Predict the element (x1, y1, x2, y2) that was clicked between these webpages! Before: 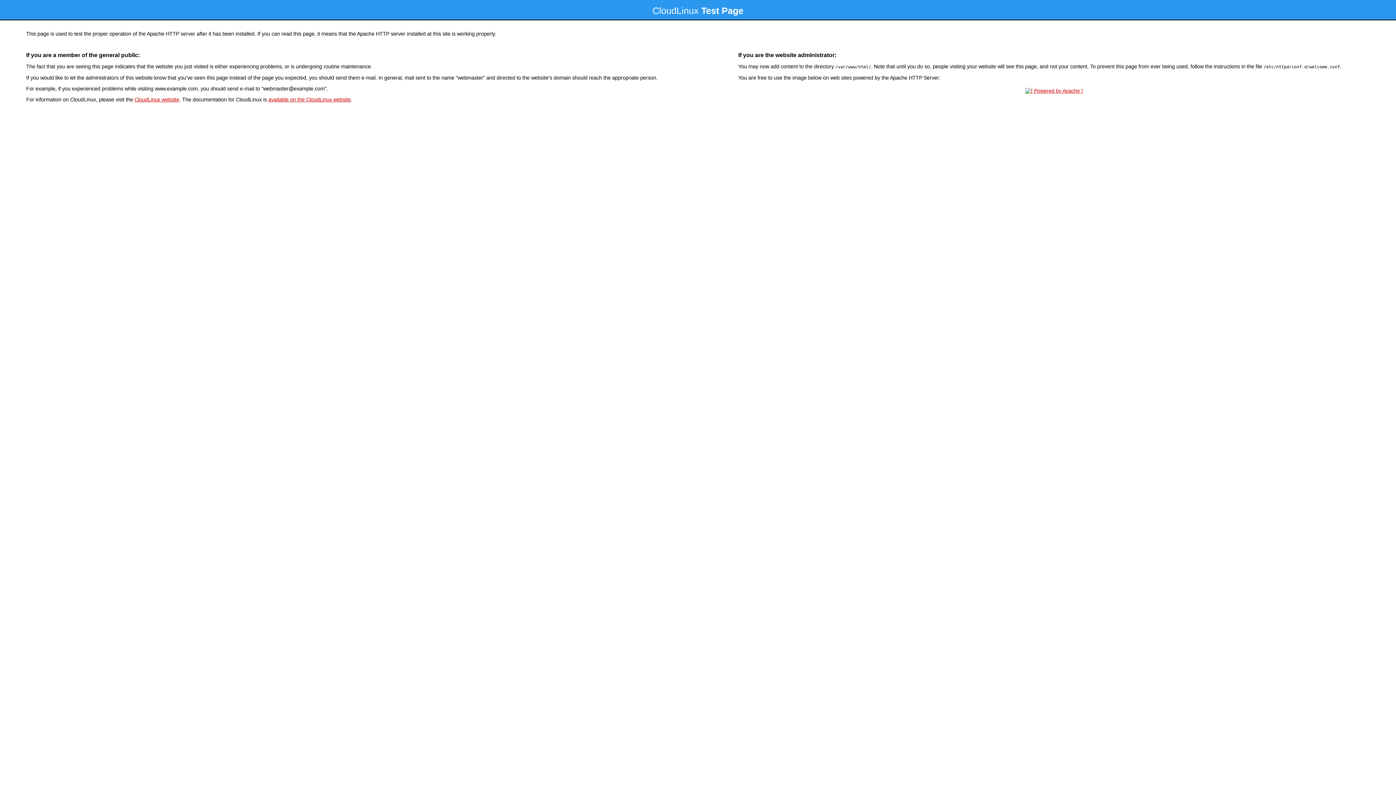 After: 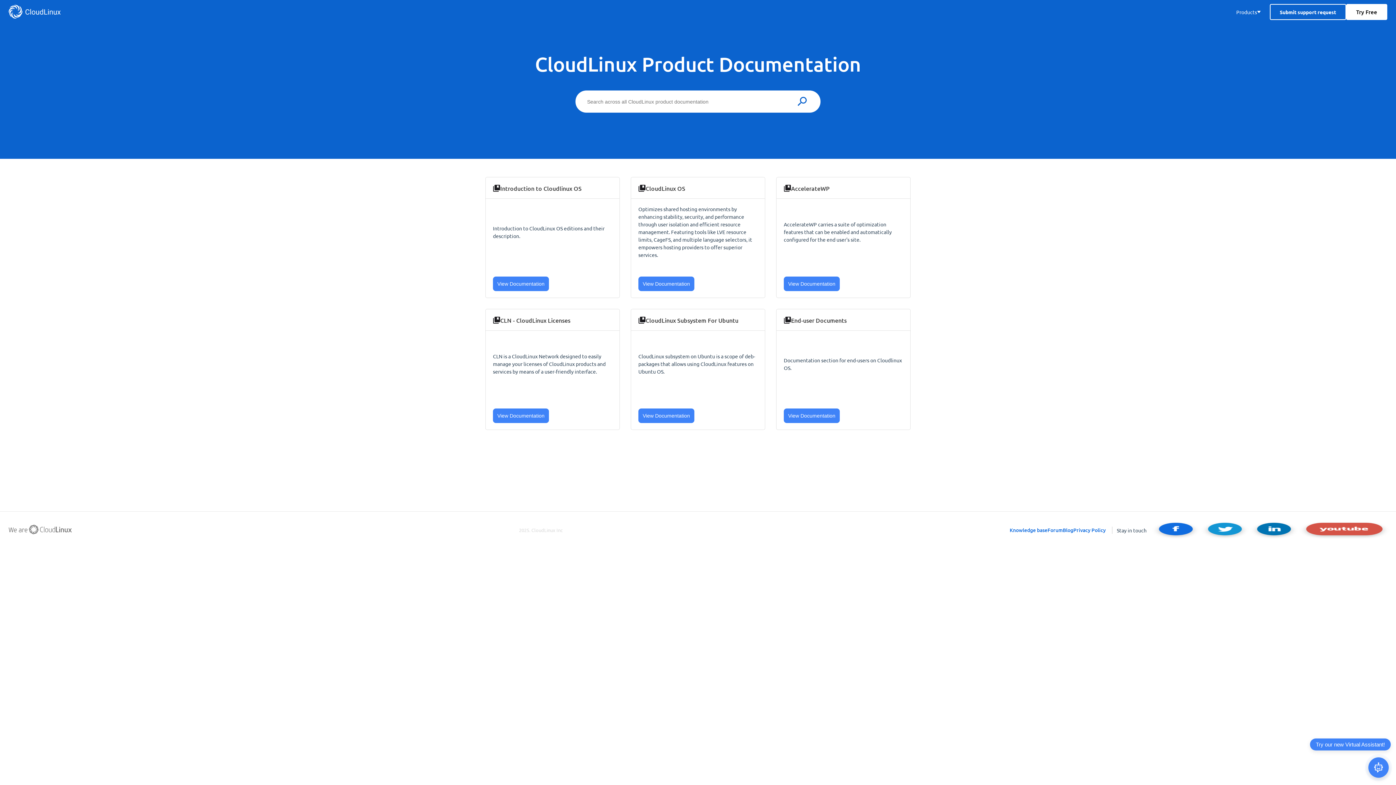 Action: bbox: (268, 96, 350, 102) label: available on the CloudLinux website